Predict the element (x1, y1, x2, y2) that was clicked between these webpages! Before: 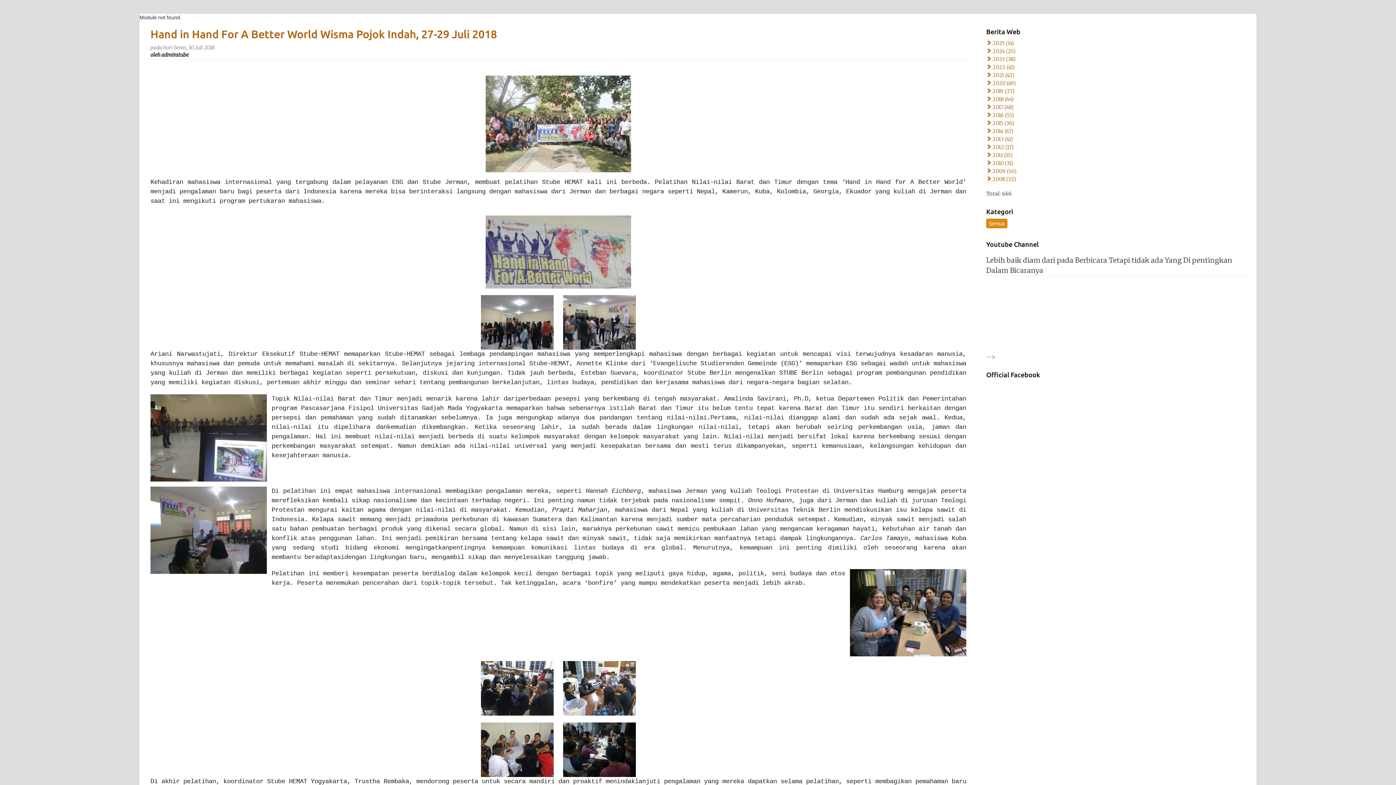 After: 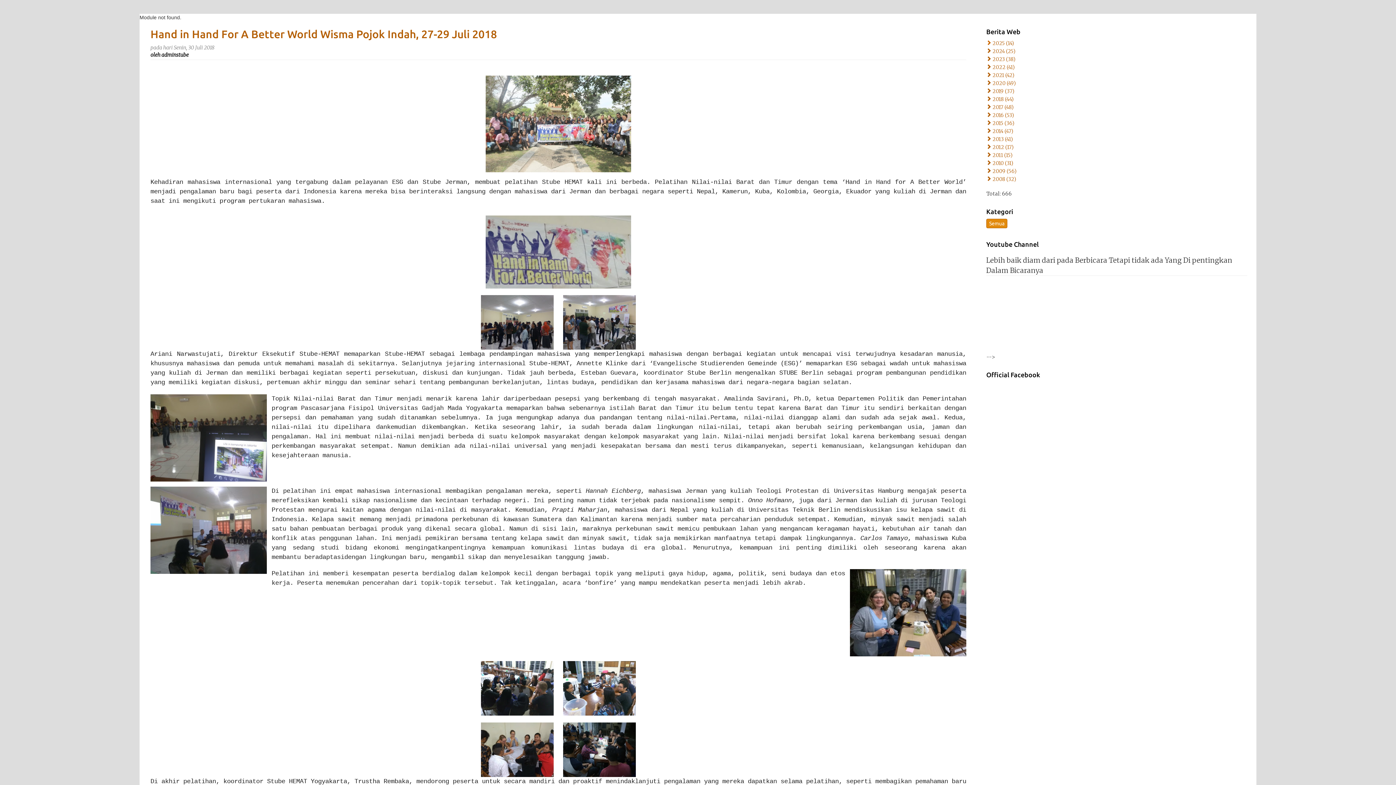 Action: bbox: (986, 40, 991, 46)